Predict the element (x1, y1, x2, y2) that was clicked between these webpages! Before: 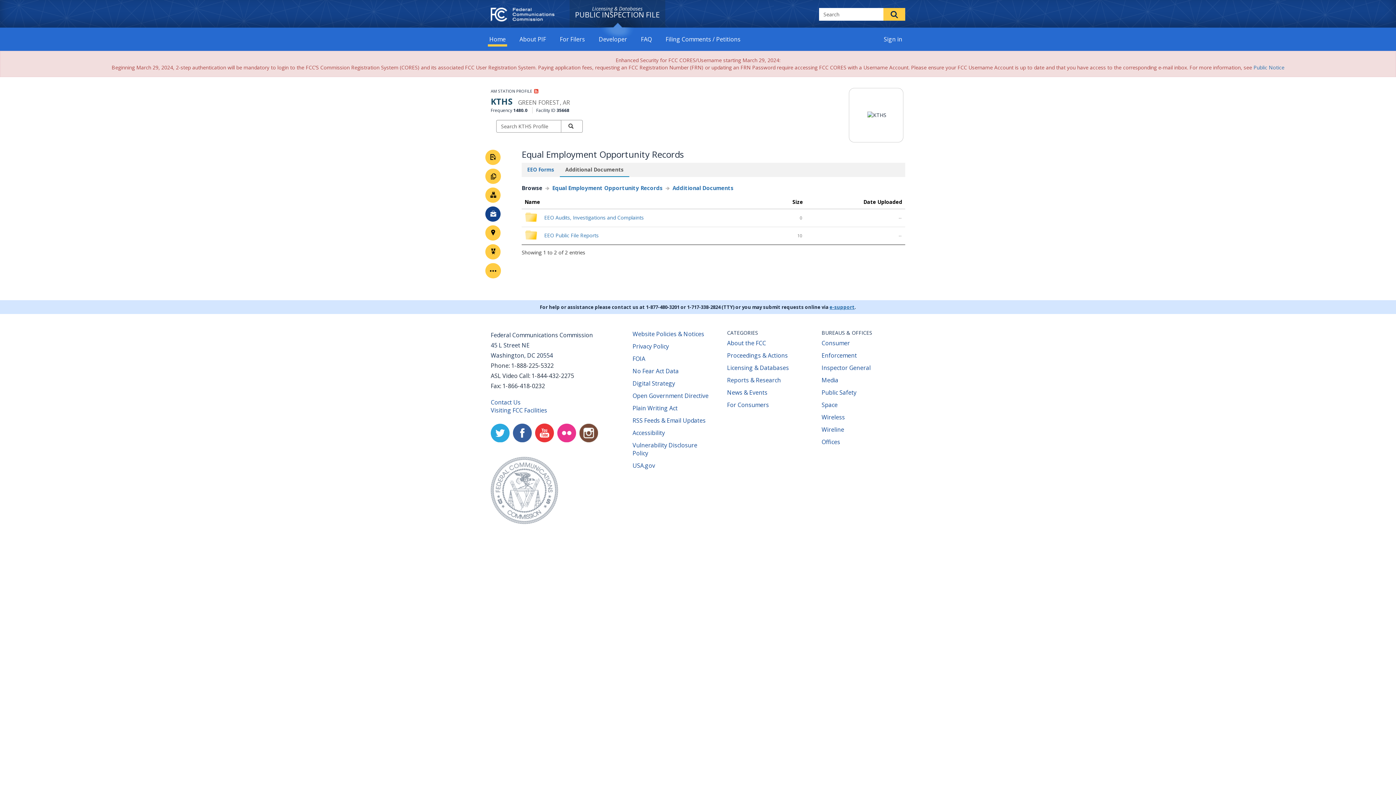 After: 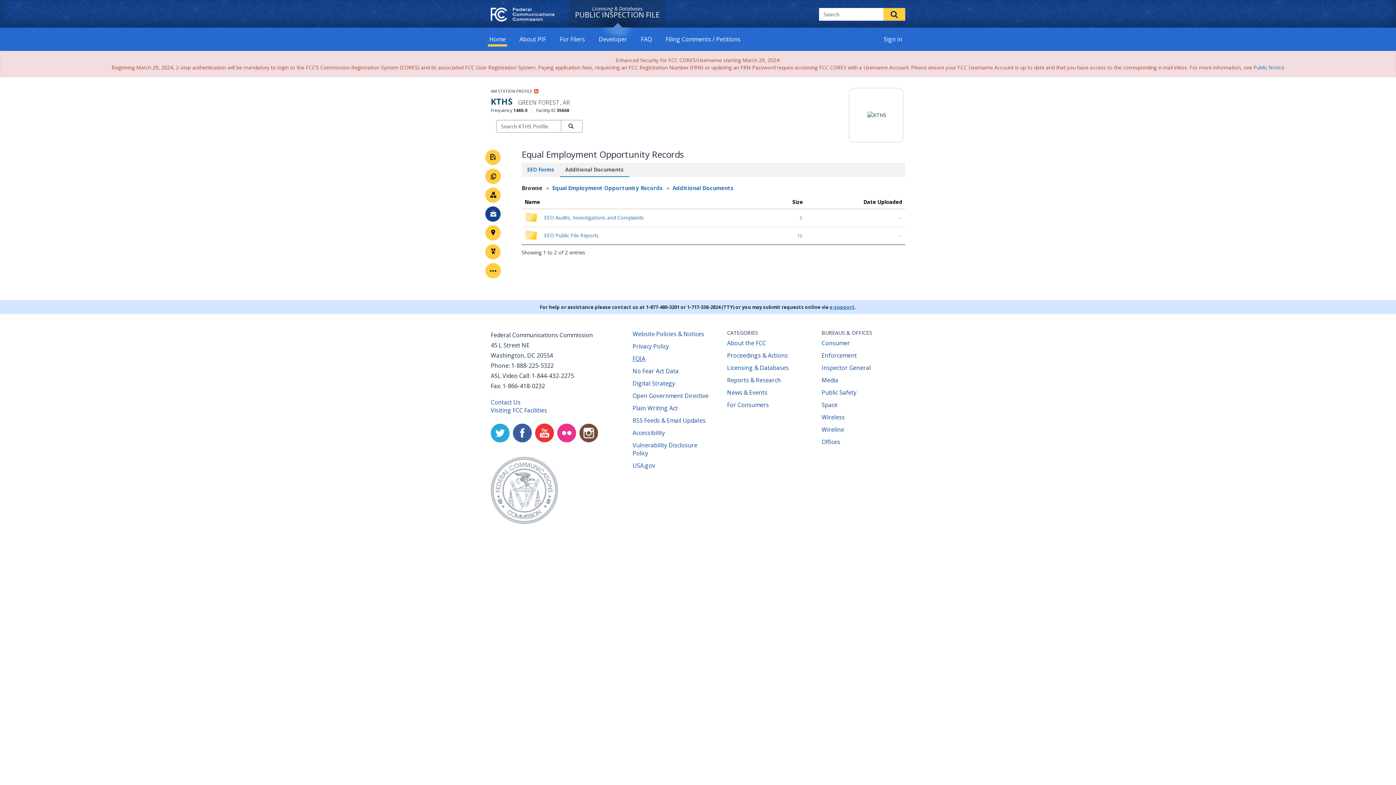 Action: label: FOIA
(opens new window) bbox: (632, 354, 645, 362)